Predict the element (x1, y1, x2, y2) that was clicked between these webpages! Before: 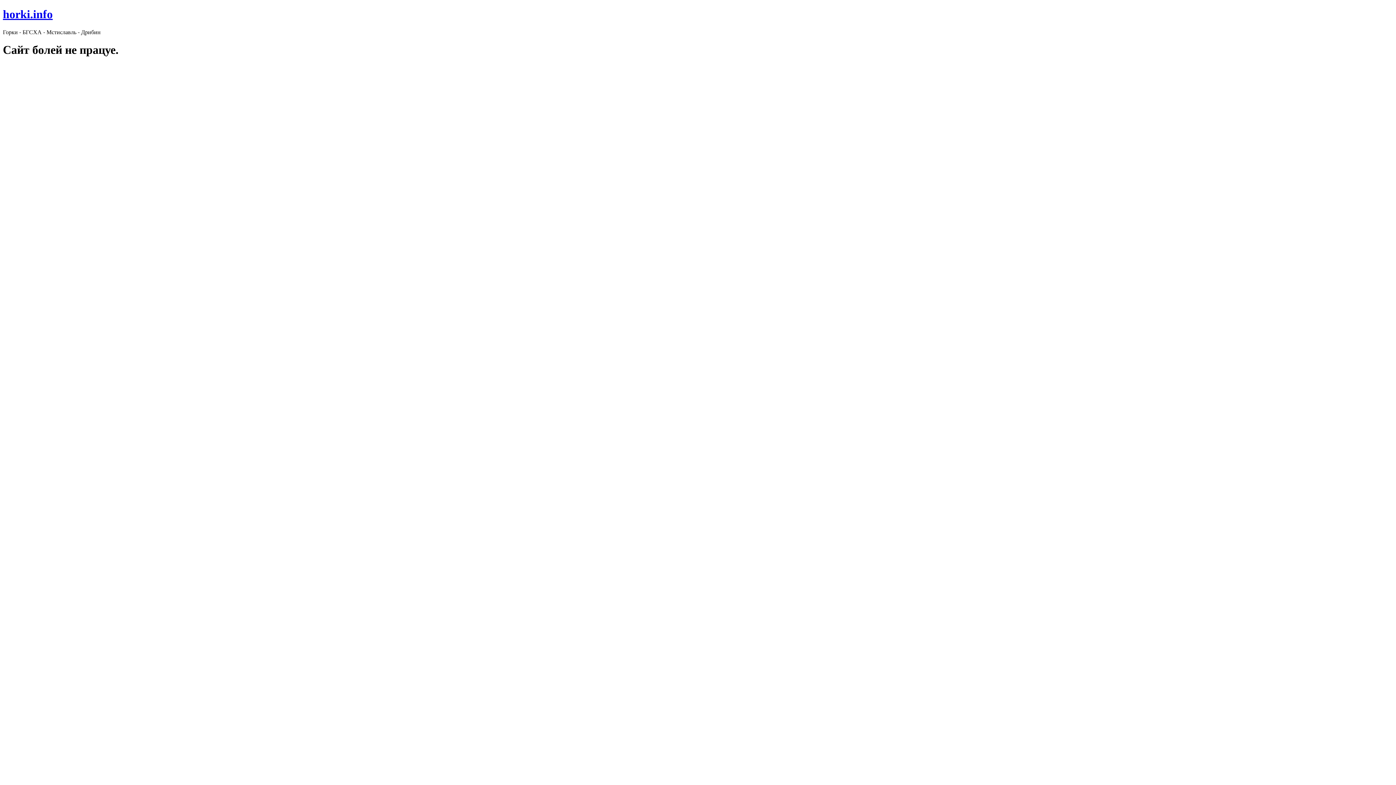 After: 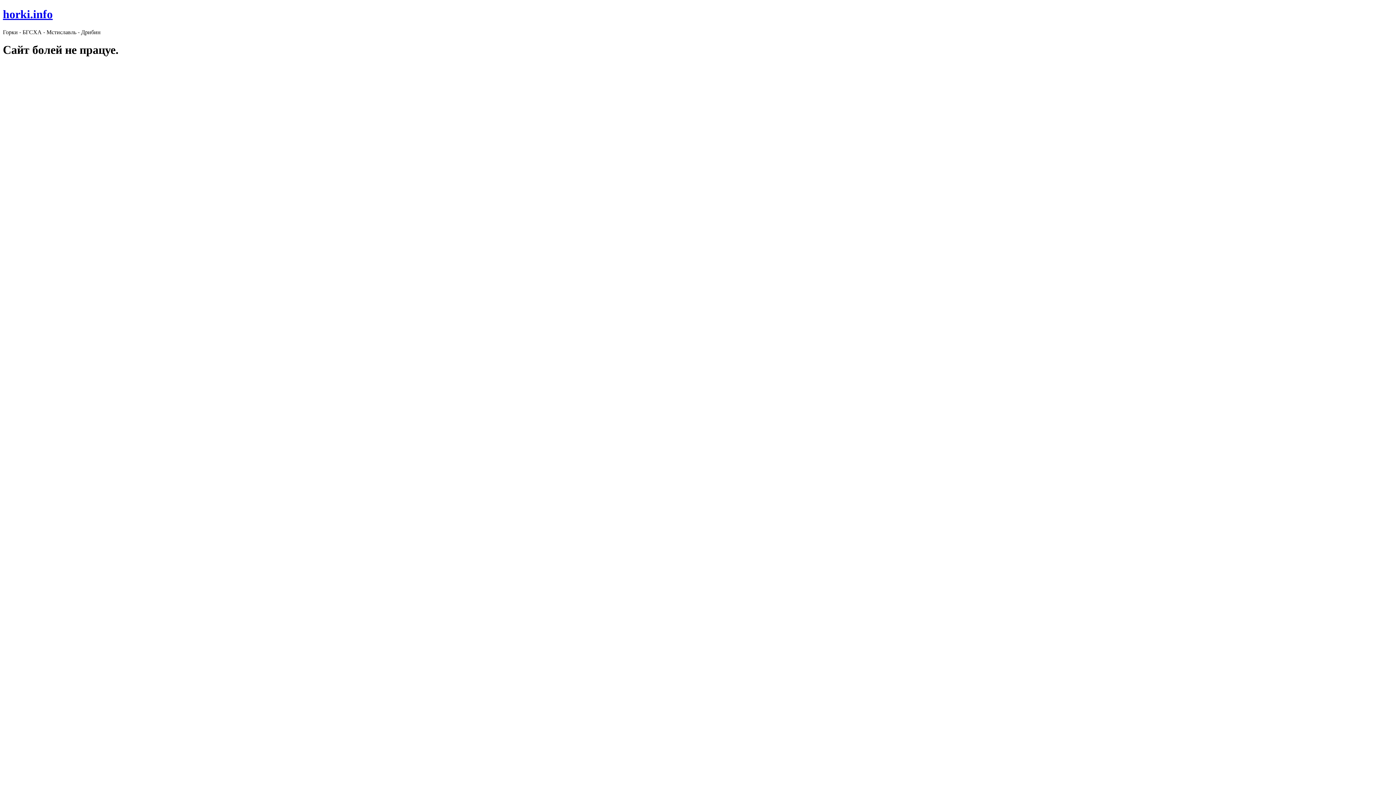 Action: bbox: (2, 7, 52, 20) label: horki.info